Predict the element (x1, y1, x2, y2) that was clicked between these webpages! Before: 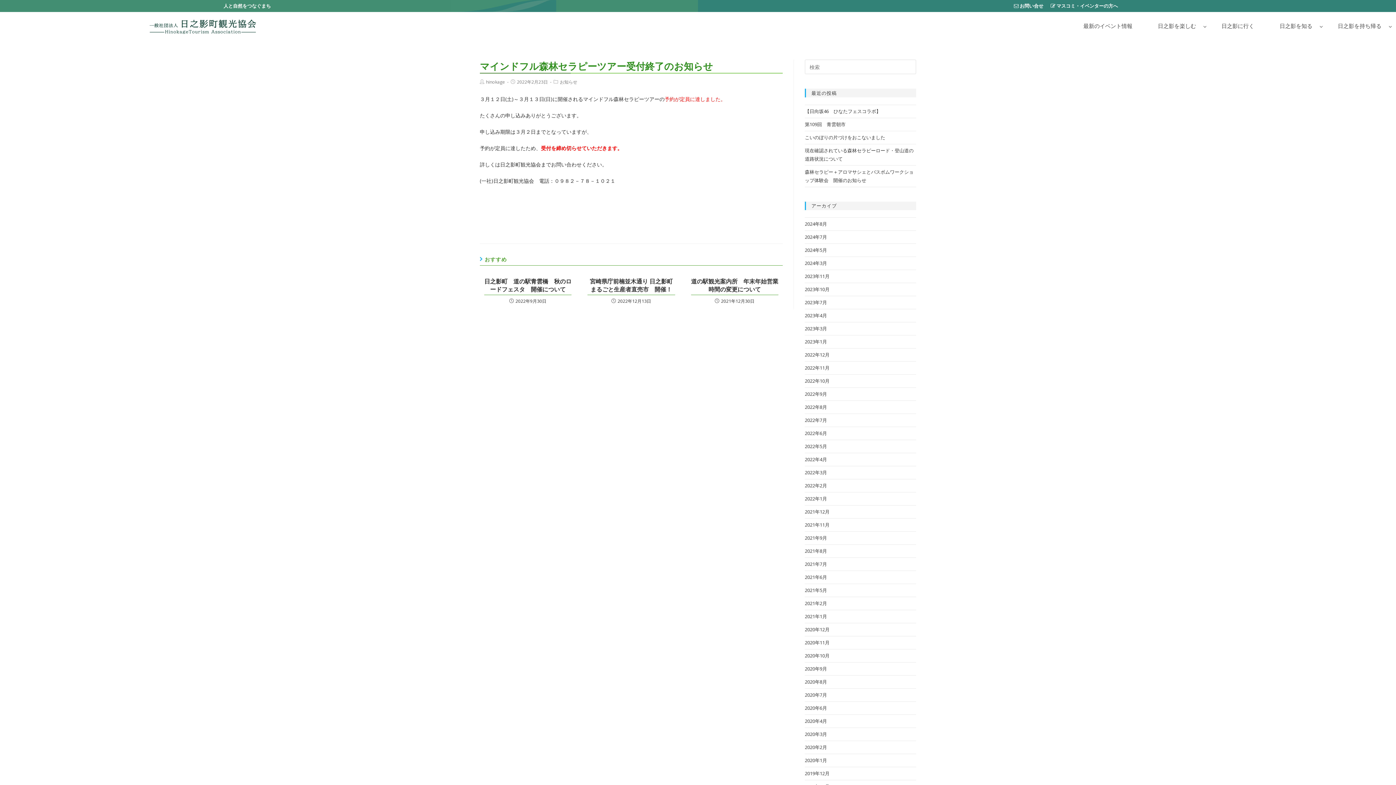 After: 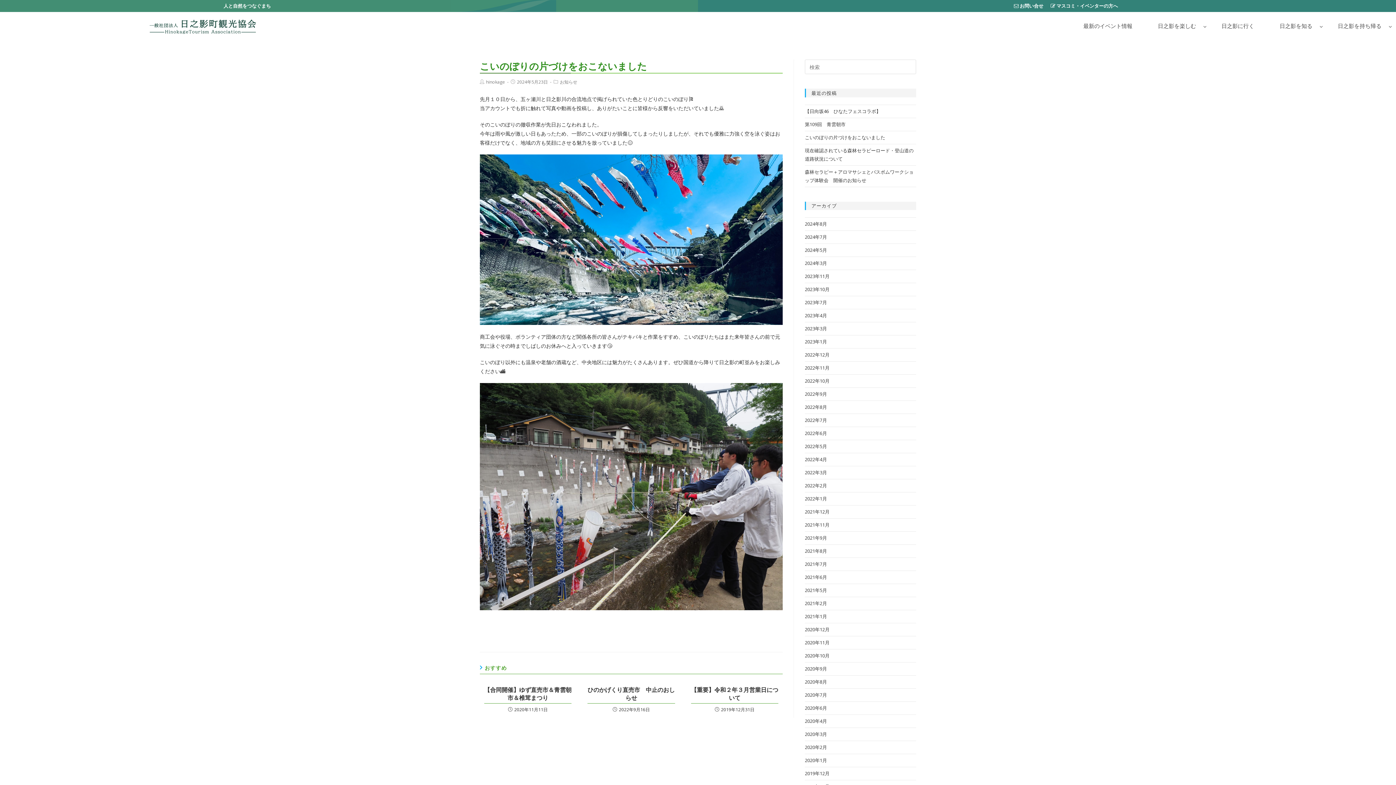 Action: bbox: (805, 134, 885, 140) label: こいのぼりの片づけをおこないました